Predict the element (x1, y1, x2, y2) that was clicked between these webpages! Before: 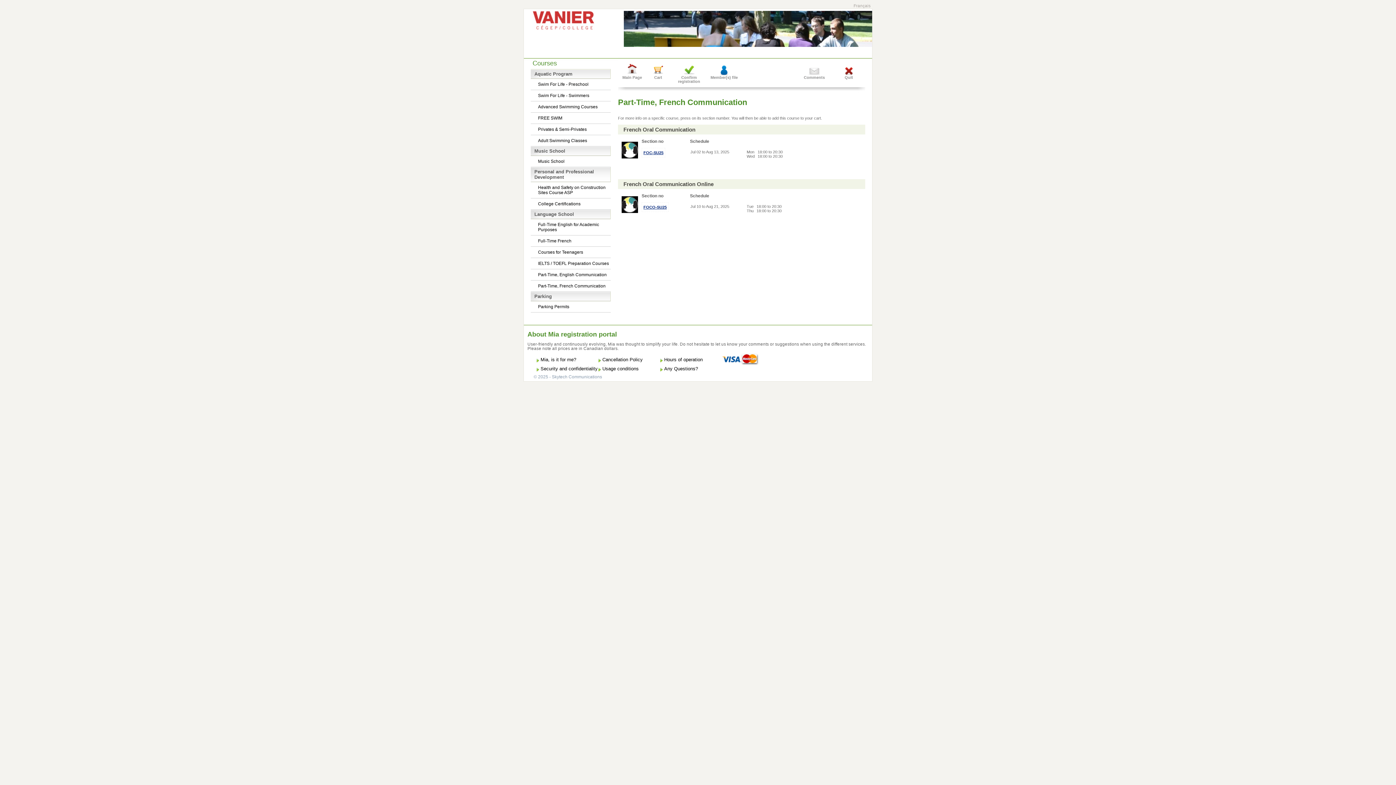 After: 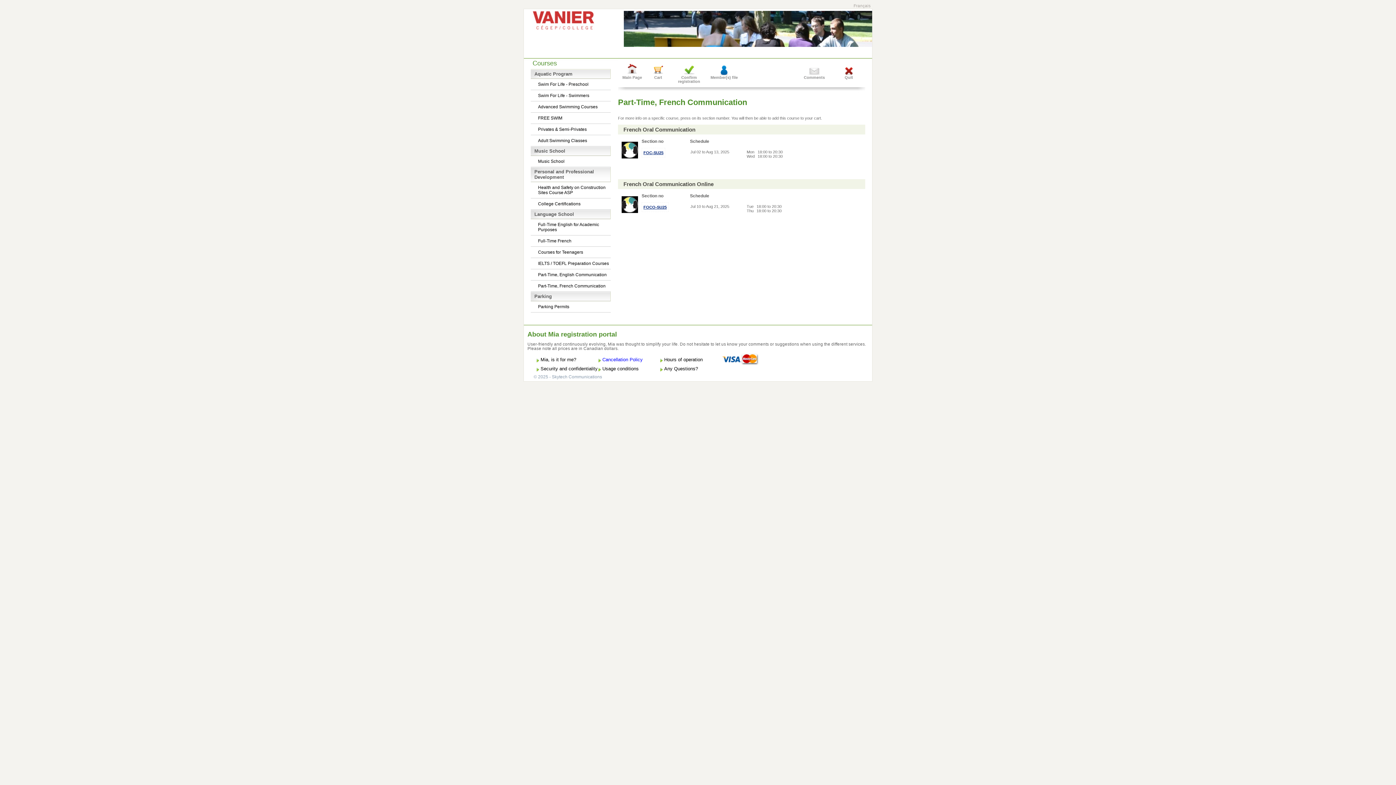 Action: bbox: (598, 357, 660, 362) label: Cancellation Policy